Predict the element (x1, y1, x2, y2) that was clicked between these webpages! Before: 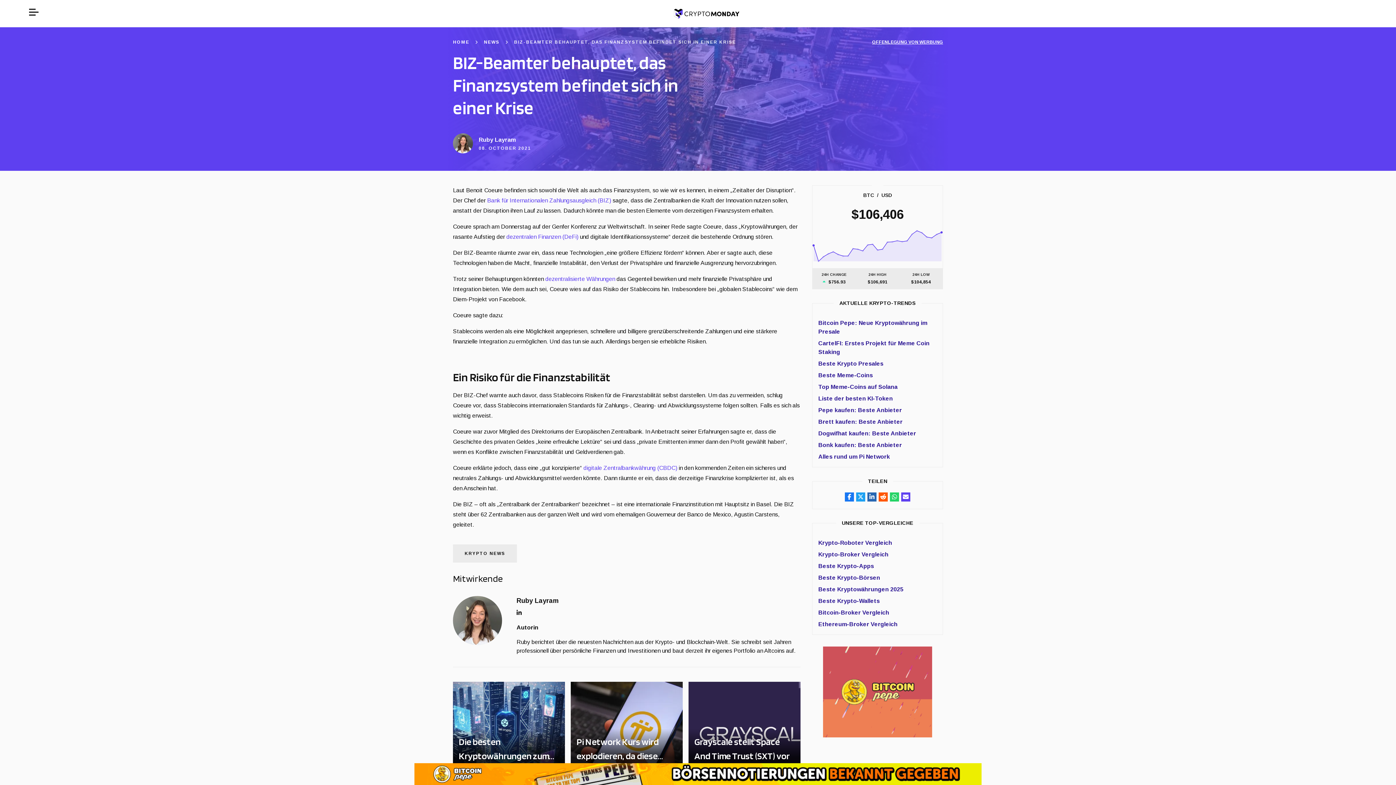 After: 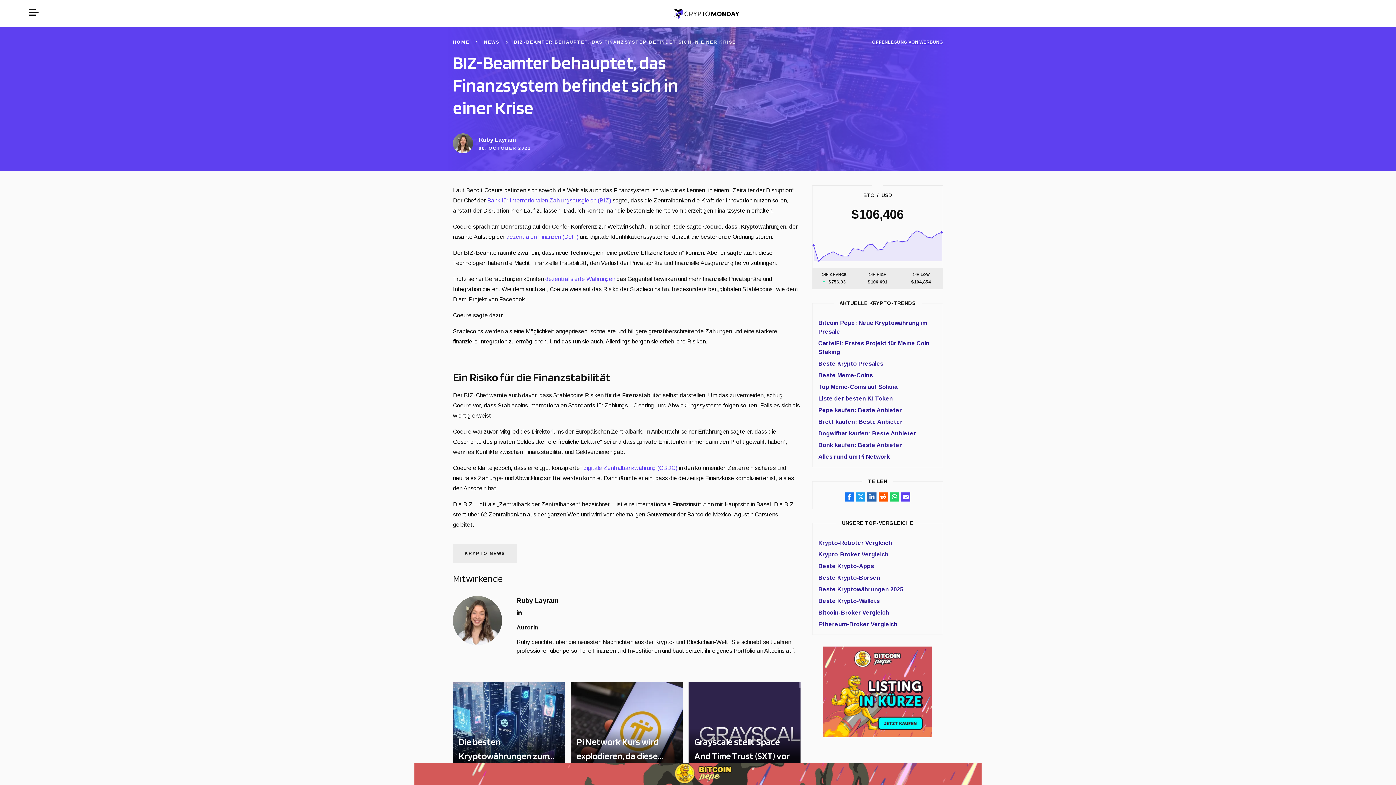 Action: label: email bbox: (900, 492, 911, 501)